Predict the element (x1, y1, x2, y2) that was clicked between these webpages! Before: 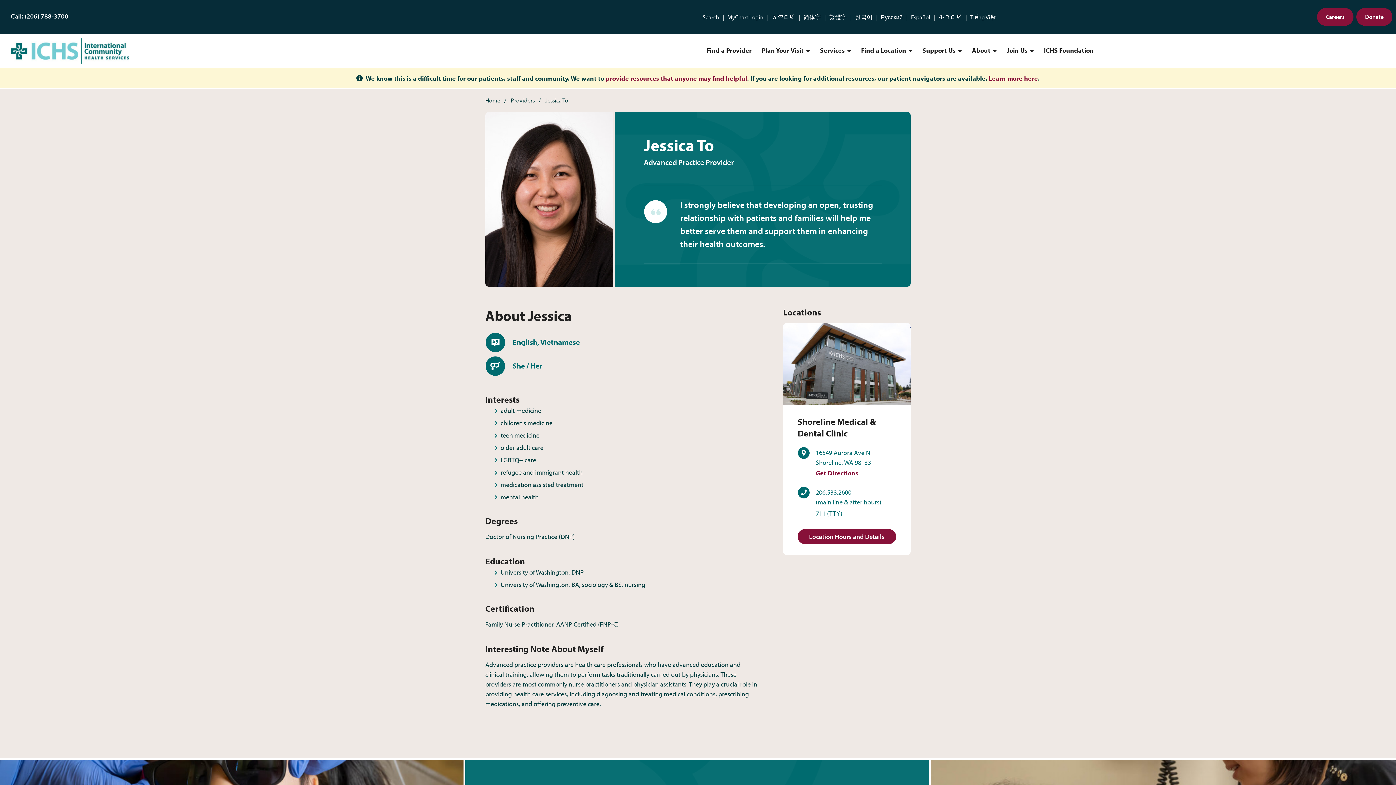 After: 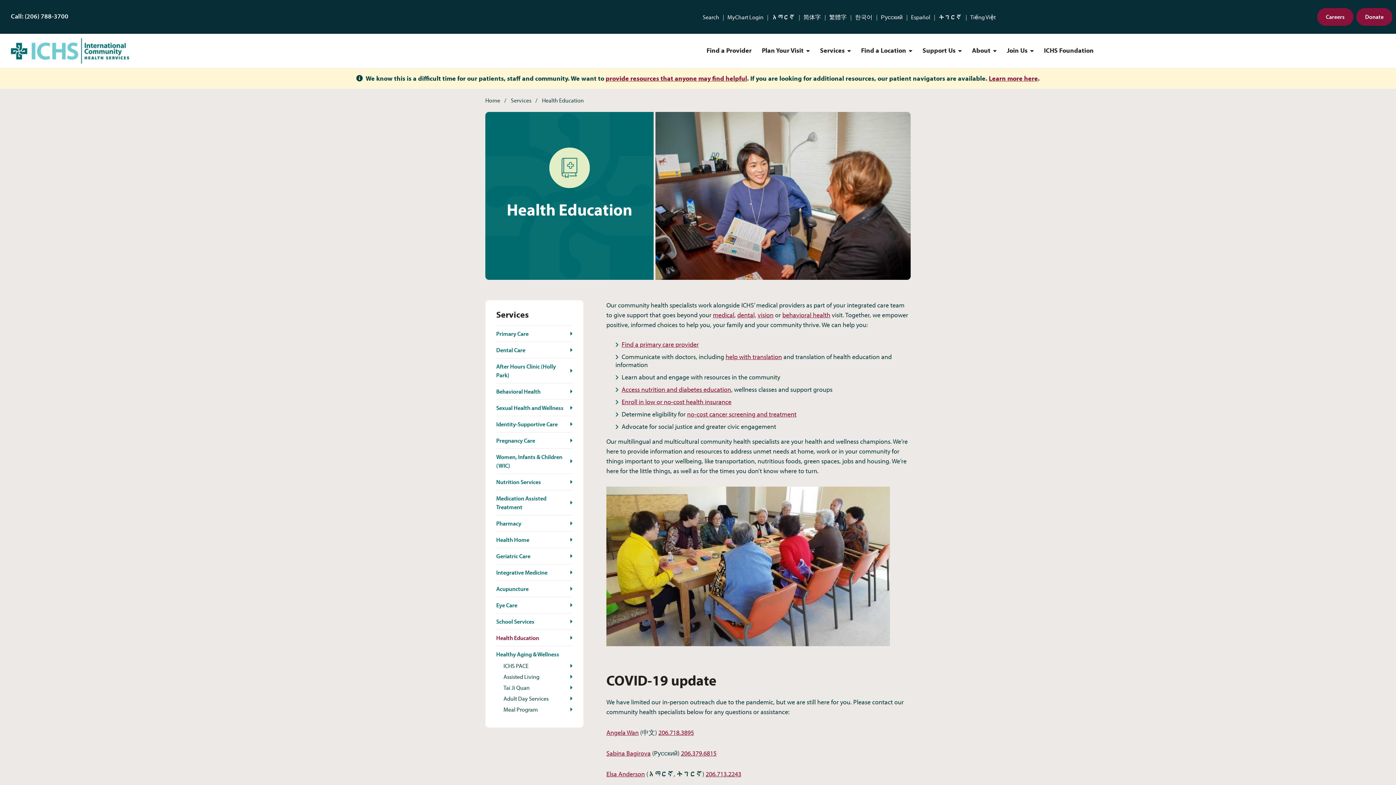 Action: label: Learn more here bbox: (989, 74, 1038, 82)